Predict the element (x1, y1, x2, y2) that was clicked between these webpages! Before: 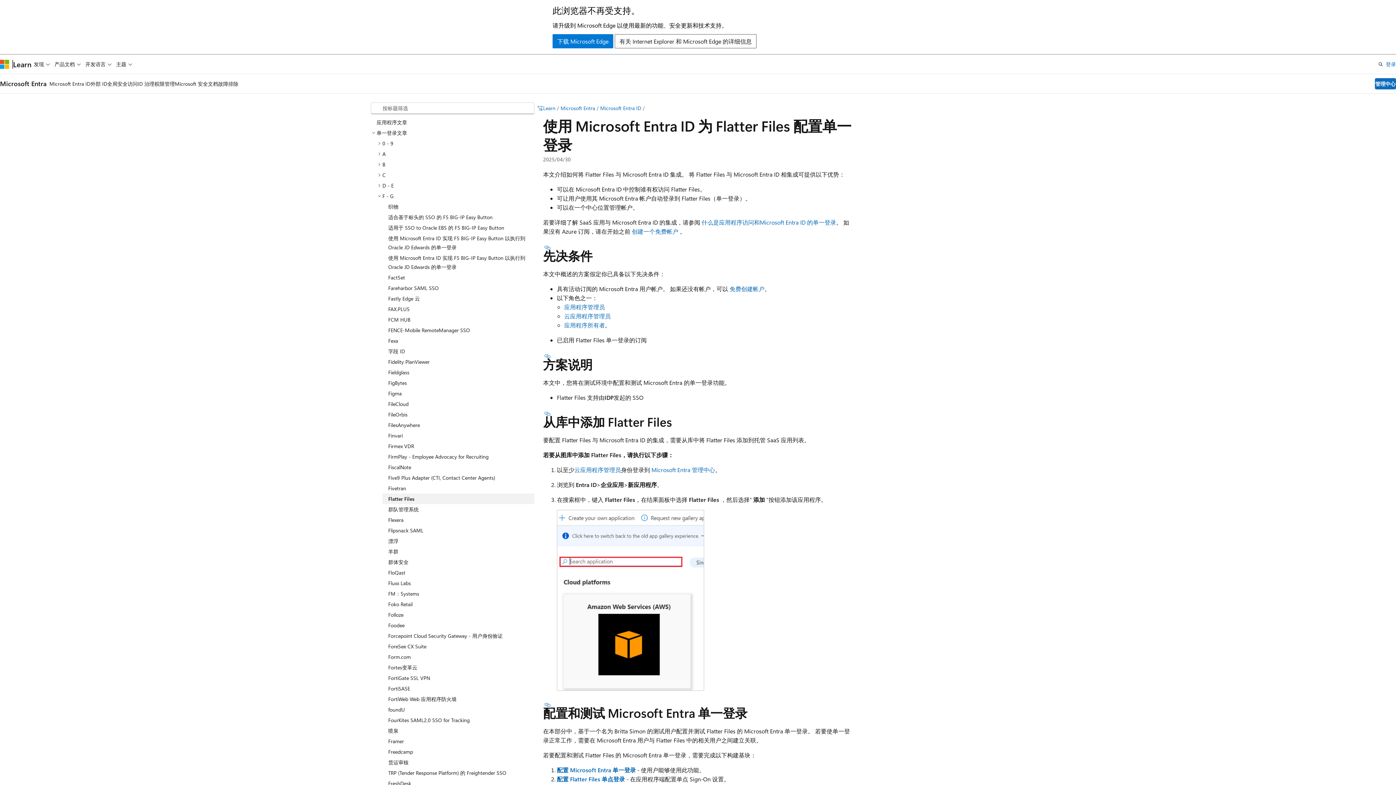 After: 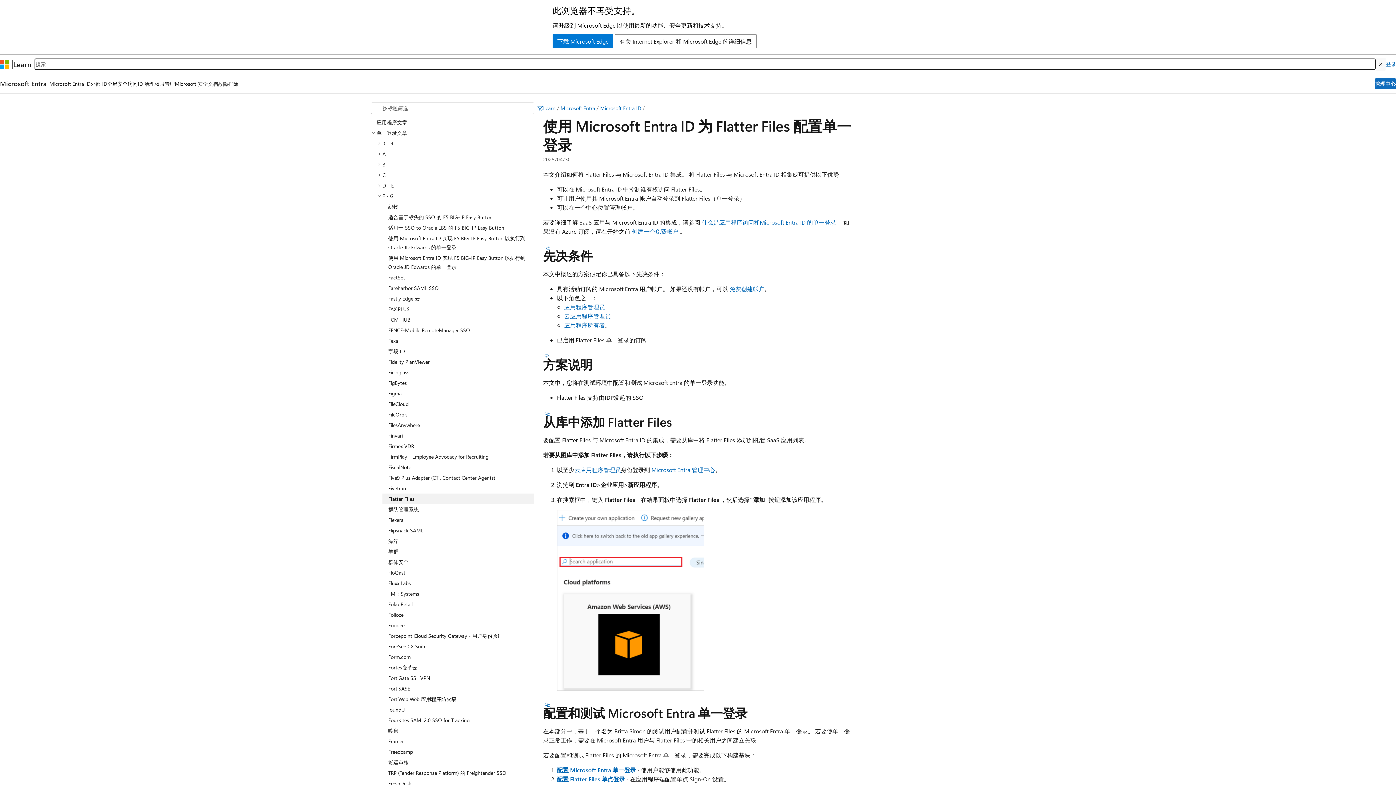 Action: label: 打开搜素 bbox: (1376, 57, 1386, 70)